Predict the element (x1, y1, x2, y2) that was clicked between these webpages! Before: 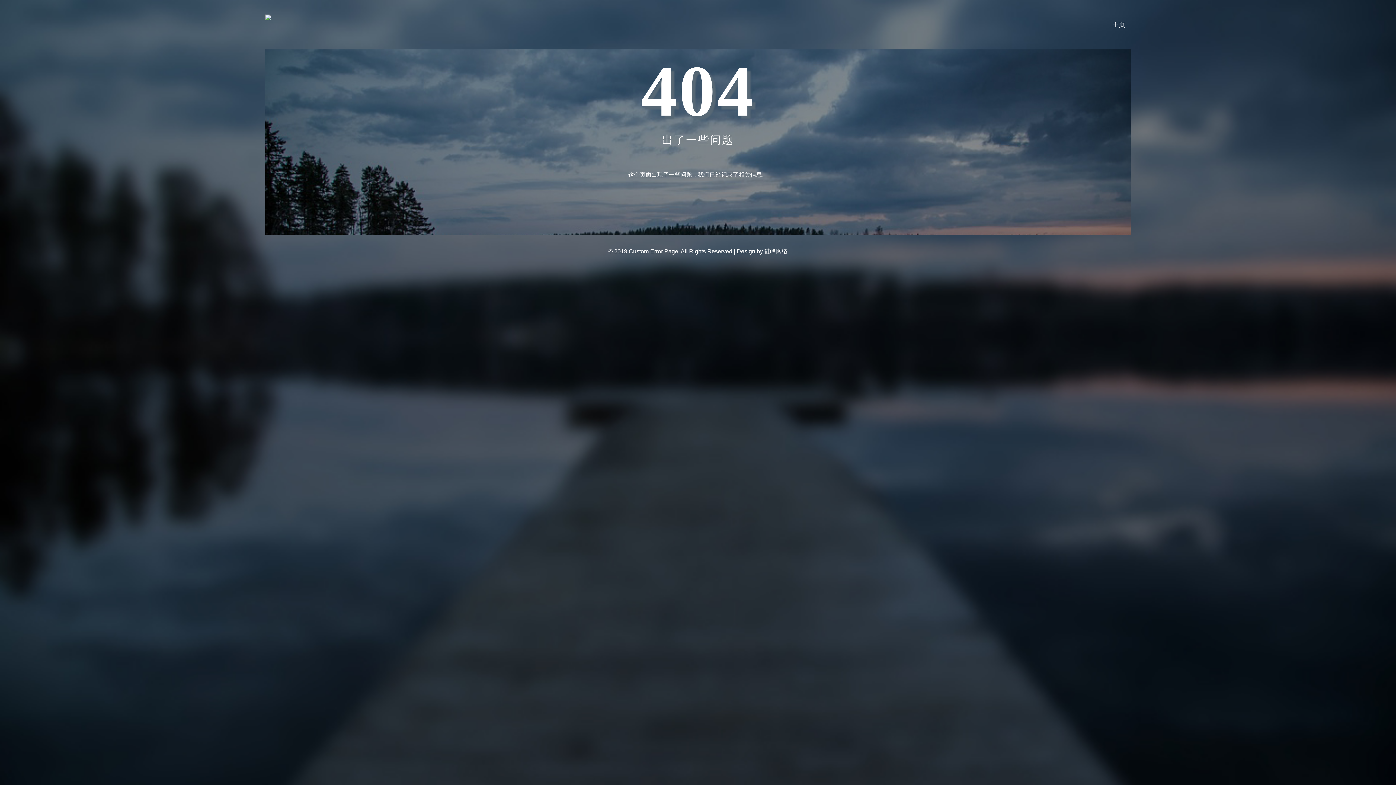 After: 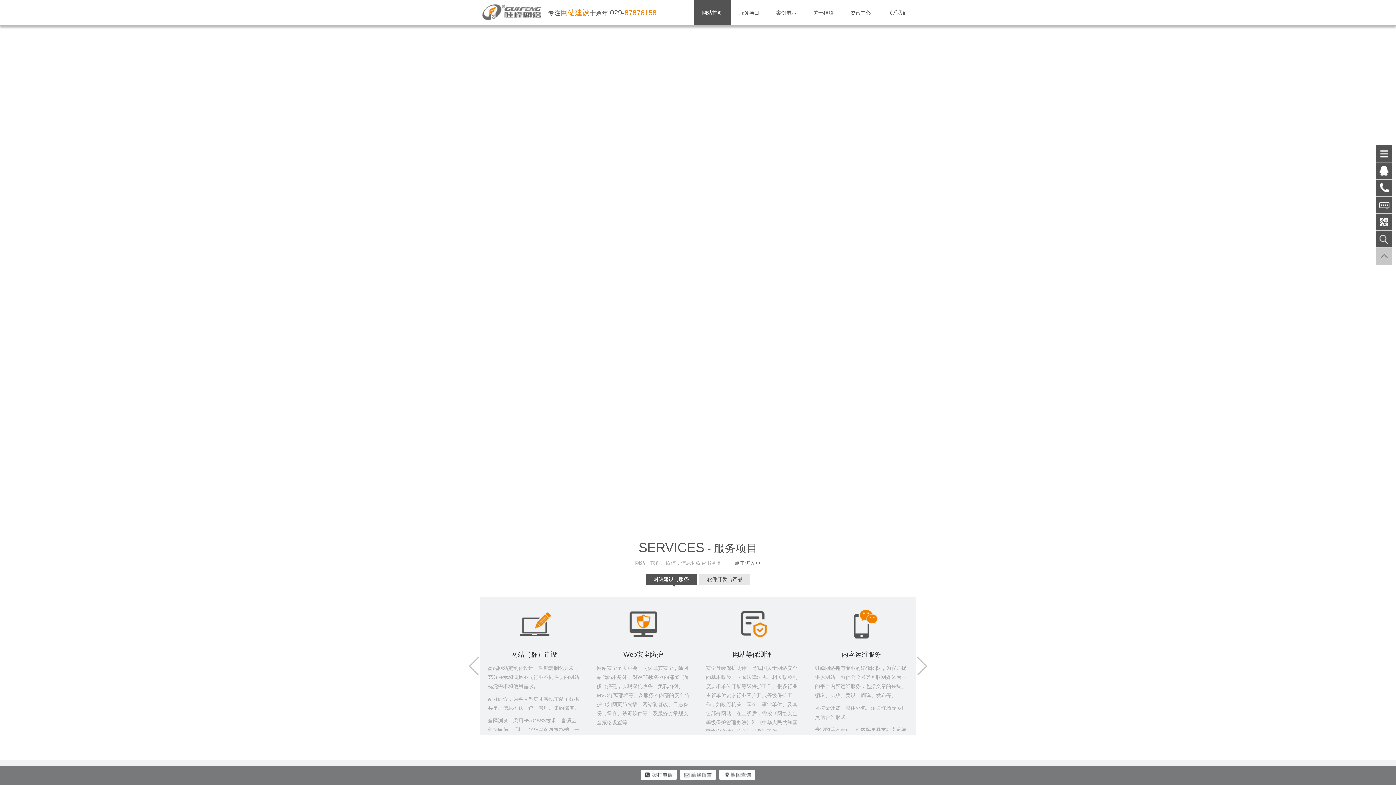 Action: label: 硅峰网络 bbox: (764, 248, 787, 254)